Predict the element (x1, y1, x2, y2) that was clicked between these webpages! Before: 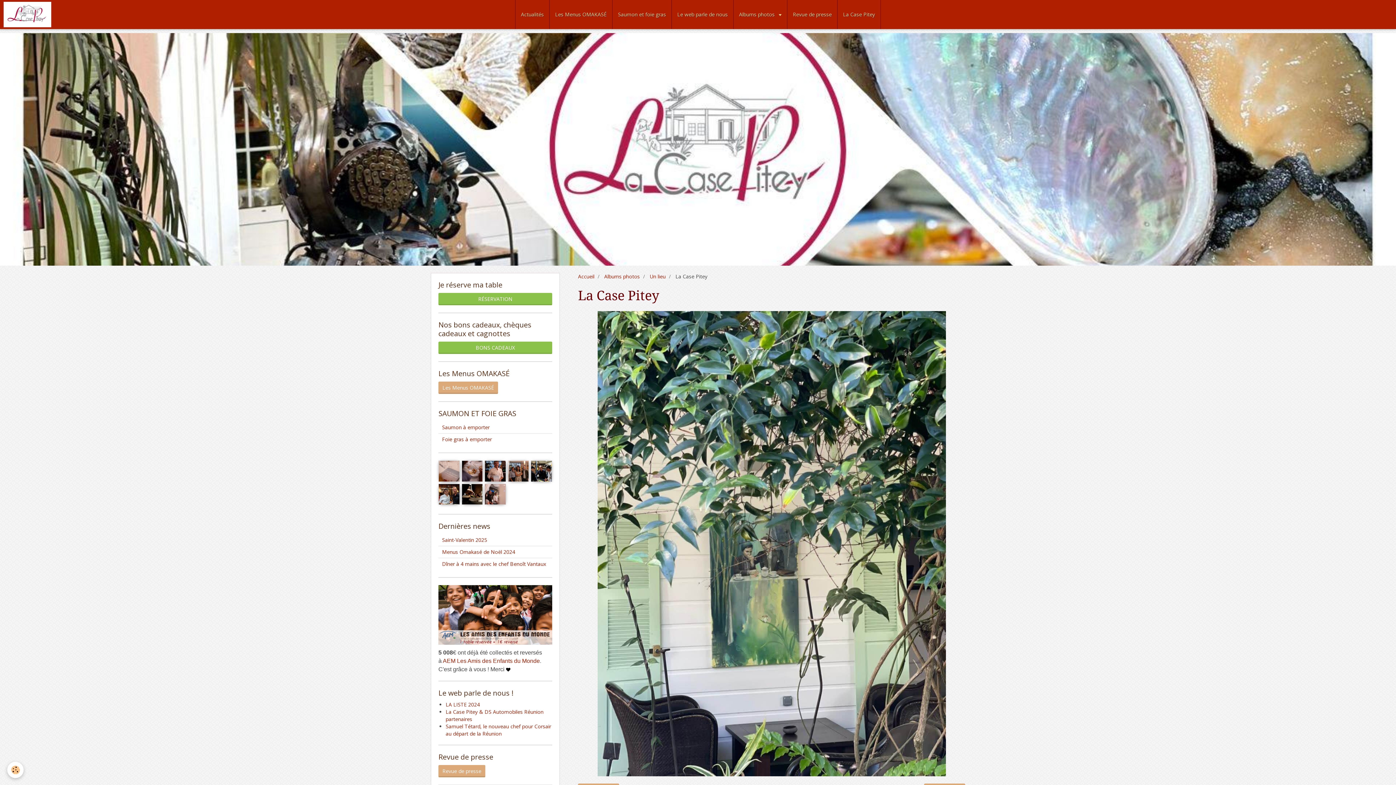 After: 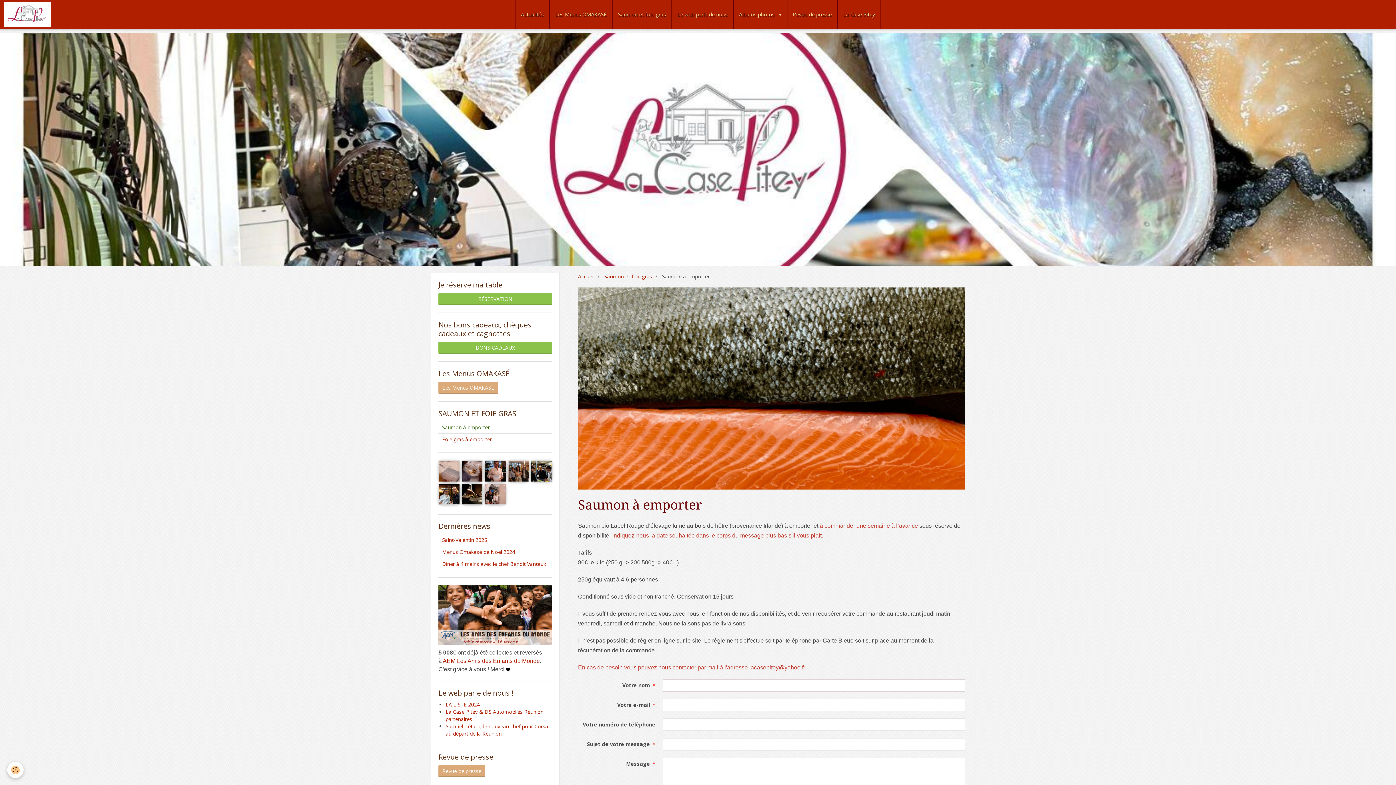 Action: bbox: (438, 421, 552, 433) label: Saumon à emporter